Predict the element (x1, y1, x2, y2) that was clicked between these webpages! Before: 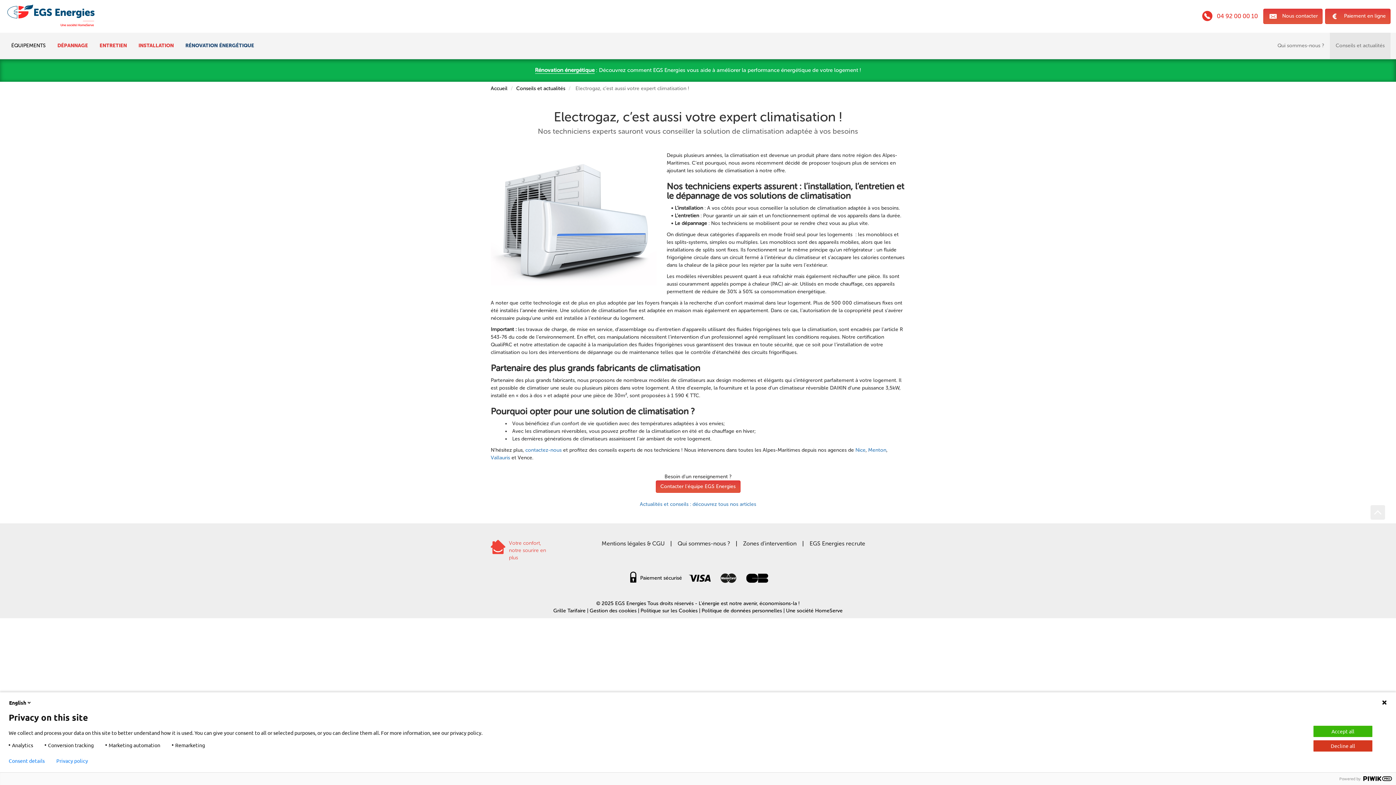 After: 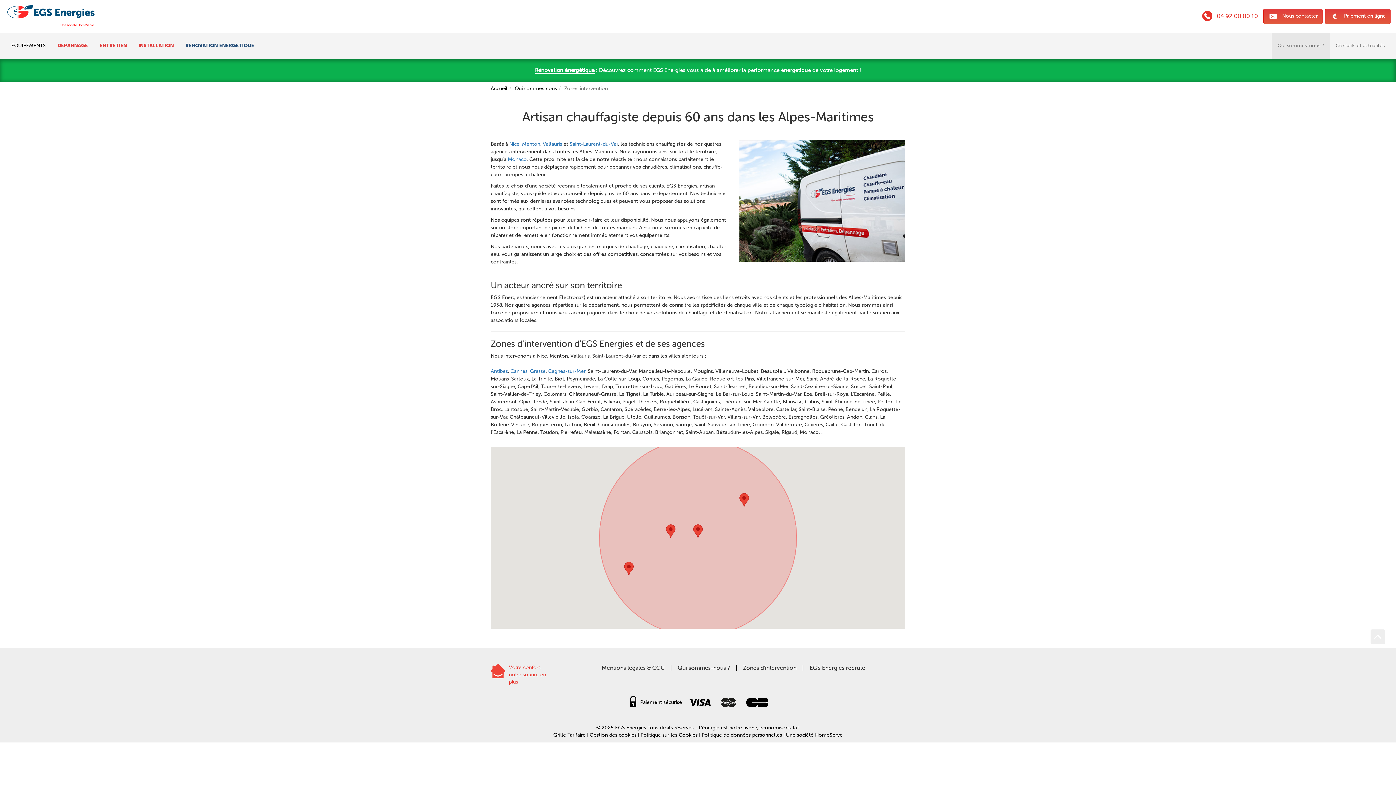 Action: bbox: (743, 540, 796, 547) label: Zones d'intervention